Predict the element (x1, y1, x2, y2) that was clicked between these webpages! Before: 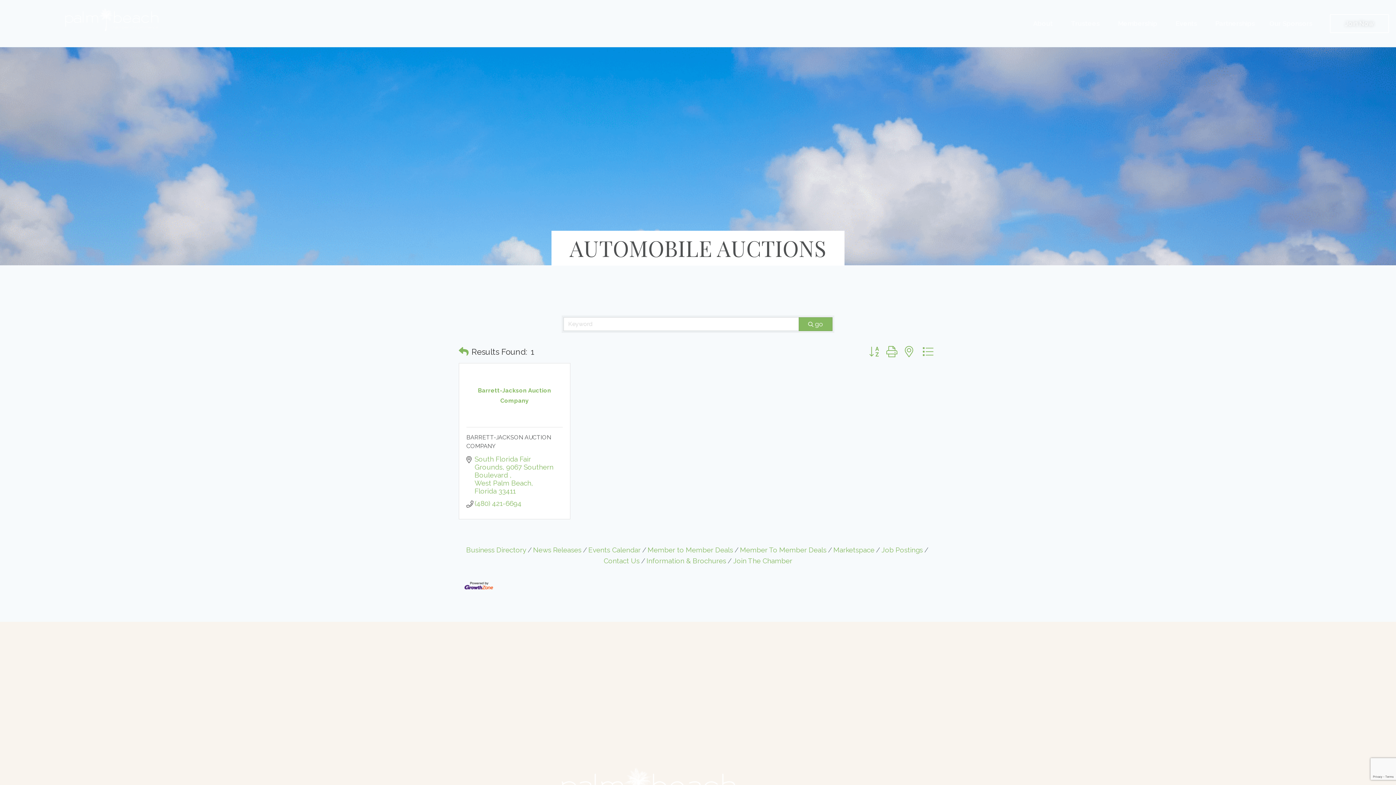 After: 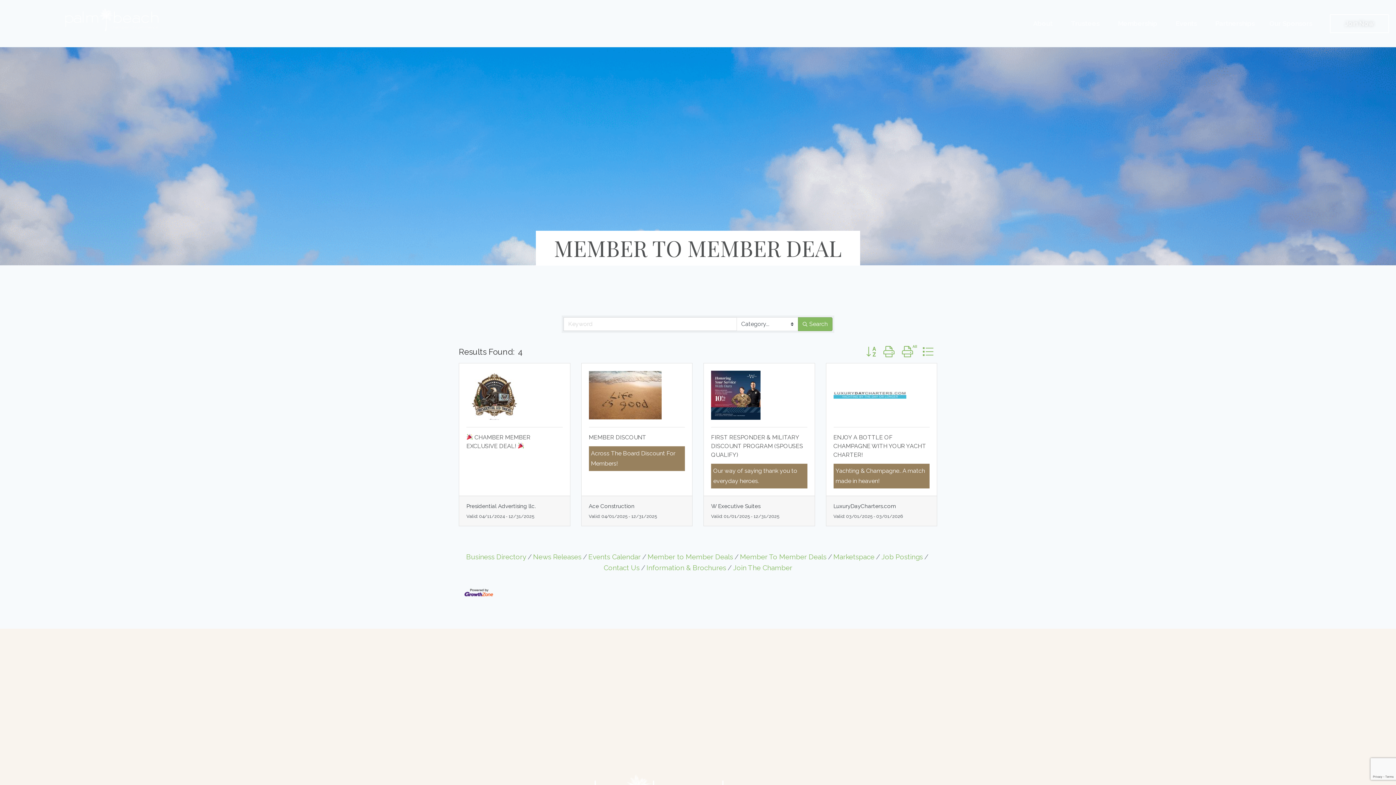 Action: bbox: (642, 546, 733, 554) label: Member to Member Deals